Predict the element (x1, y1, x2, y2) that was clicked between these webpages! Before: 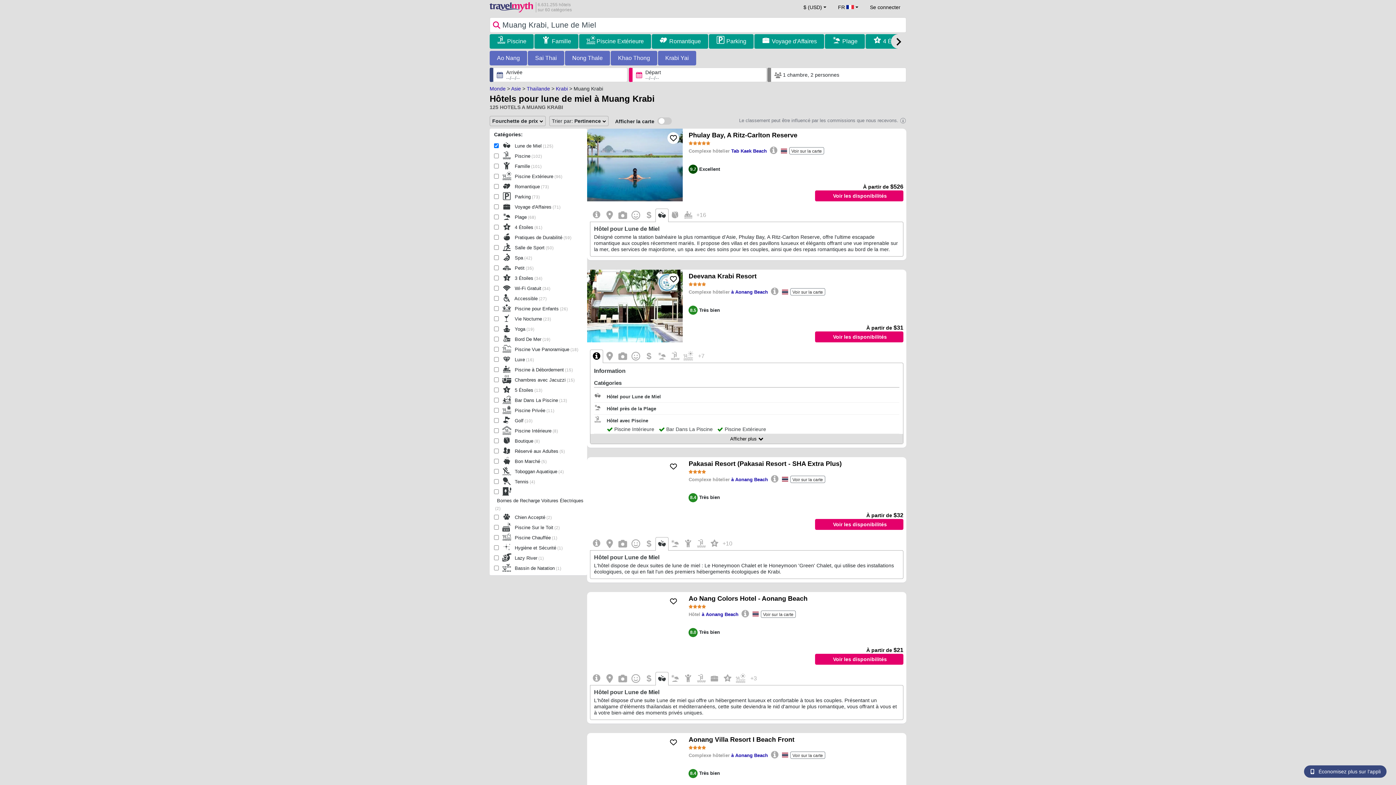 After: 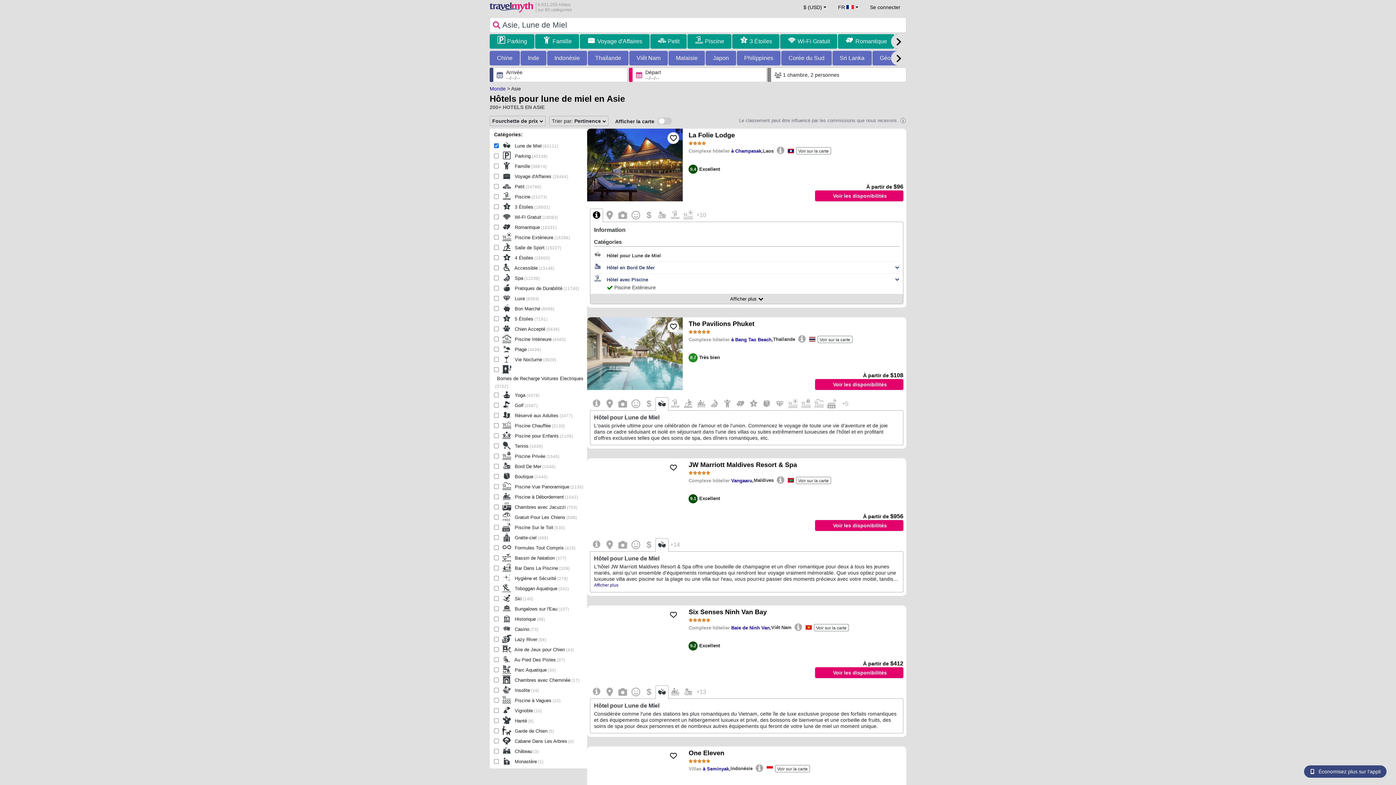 Action: label: Asie bbox: (511, 85, 521, 91)